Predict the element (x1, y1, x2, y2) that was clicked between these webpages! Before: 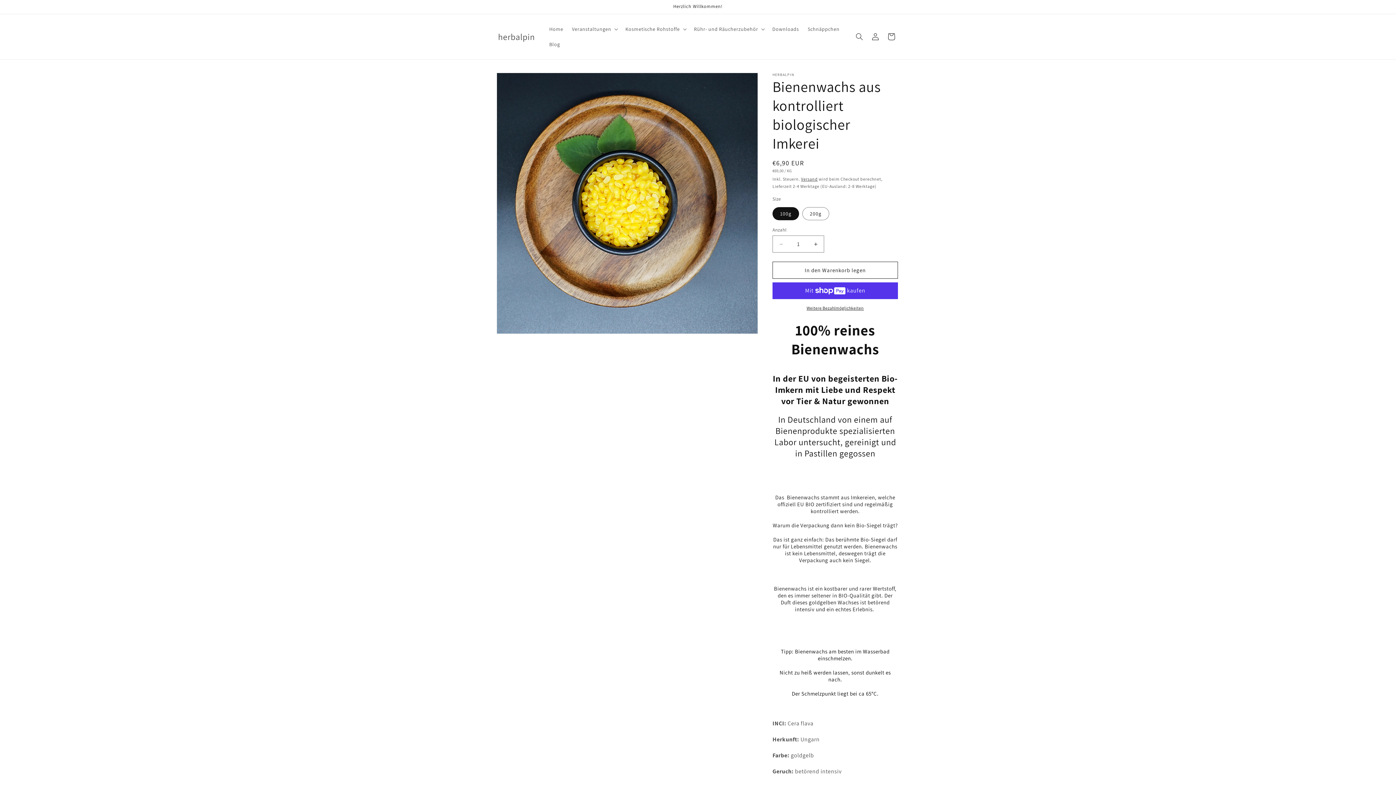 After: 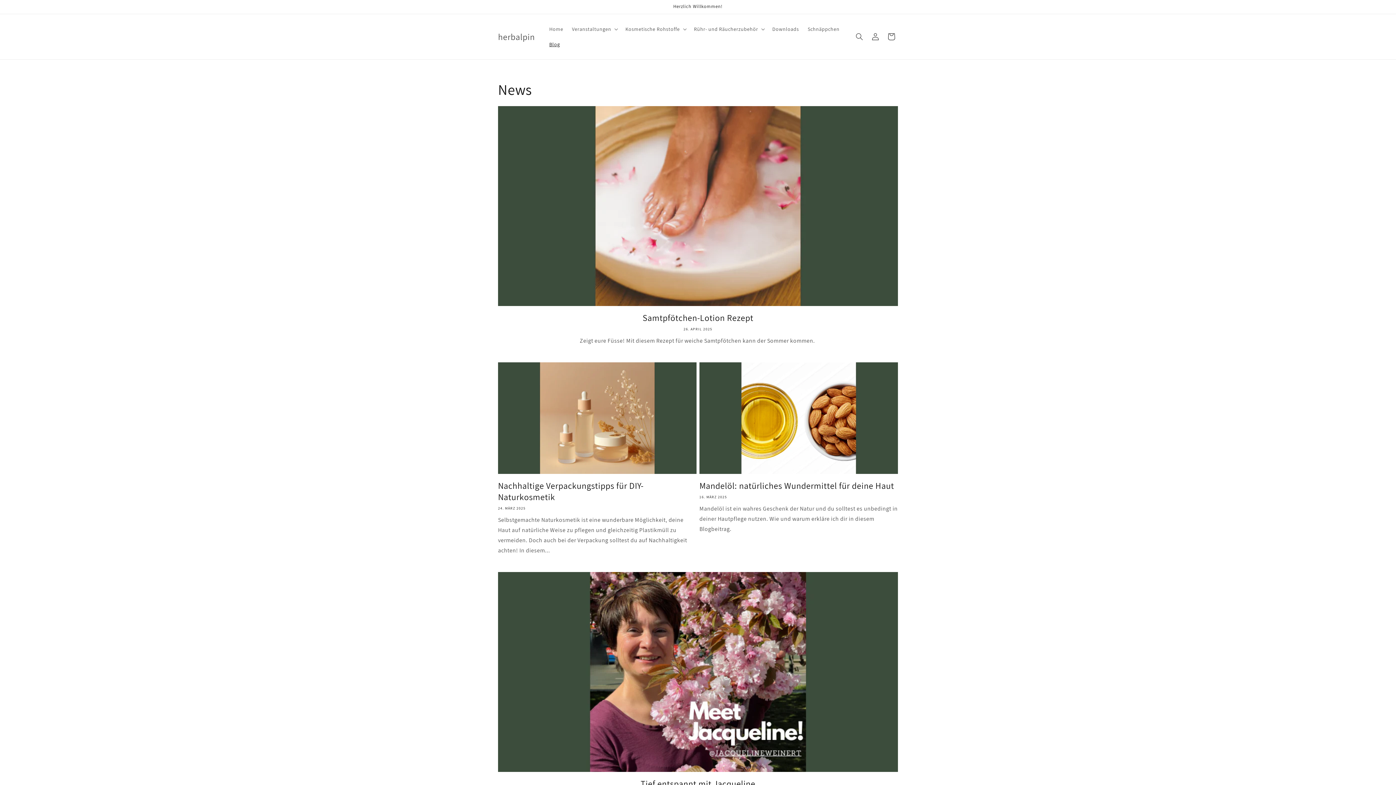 Action: bbox: (545, 36, 564, 52) label: Blog